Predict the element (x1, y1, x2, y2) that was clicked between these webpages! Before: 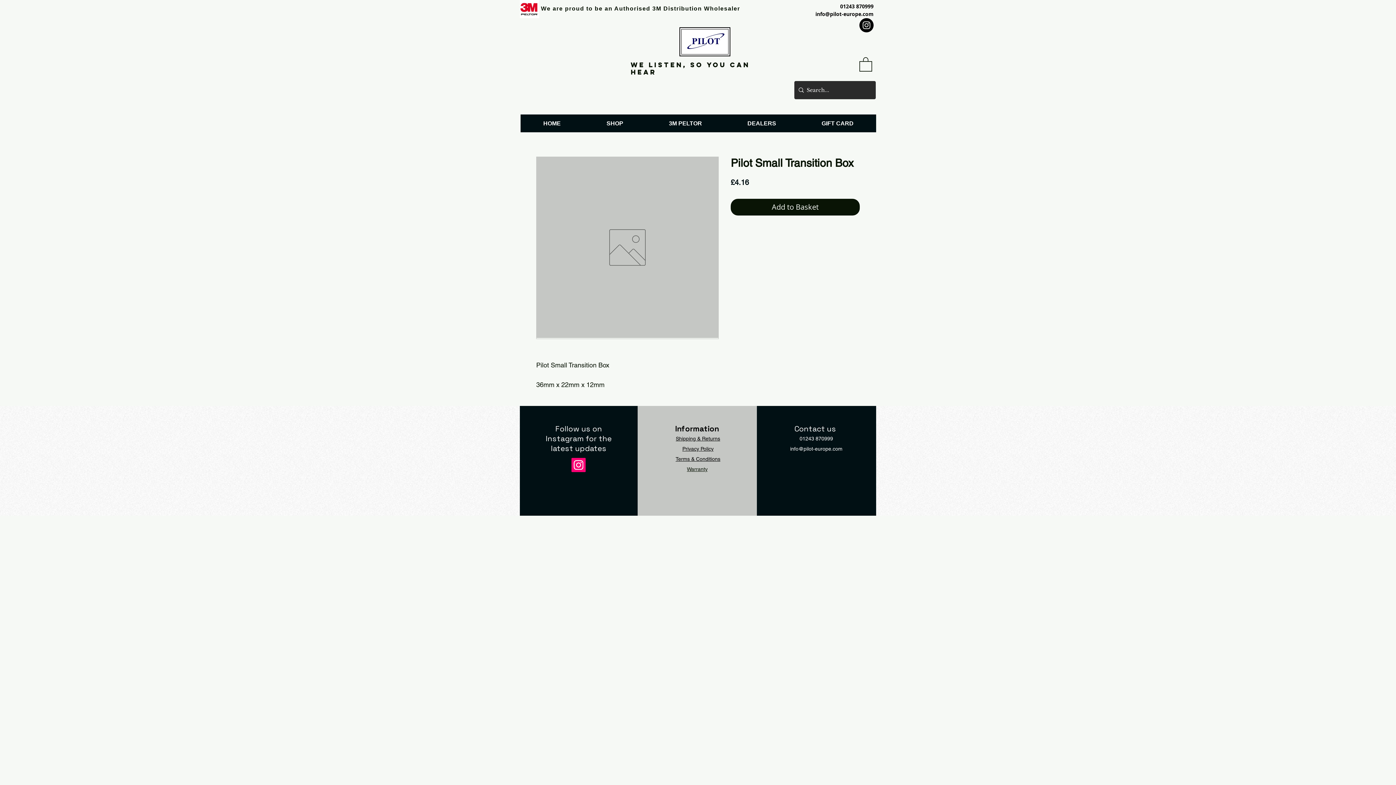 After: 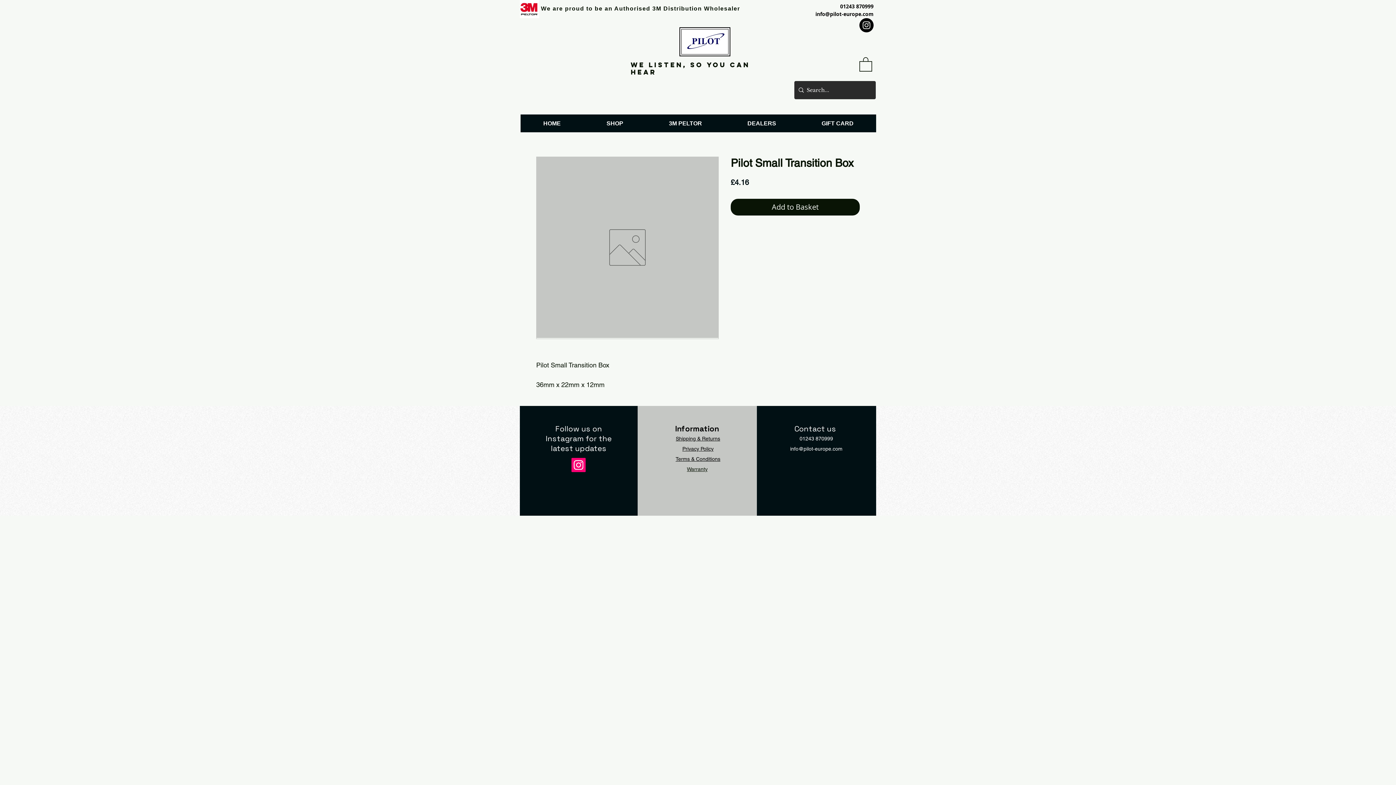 Action: label: Instagram bbox: (571, 458, 585, 472)